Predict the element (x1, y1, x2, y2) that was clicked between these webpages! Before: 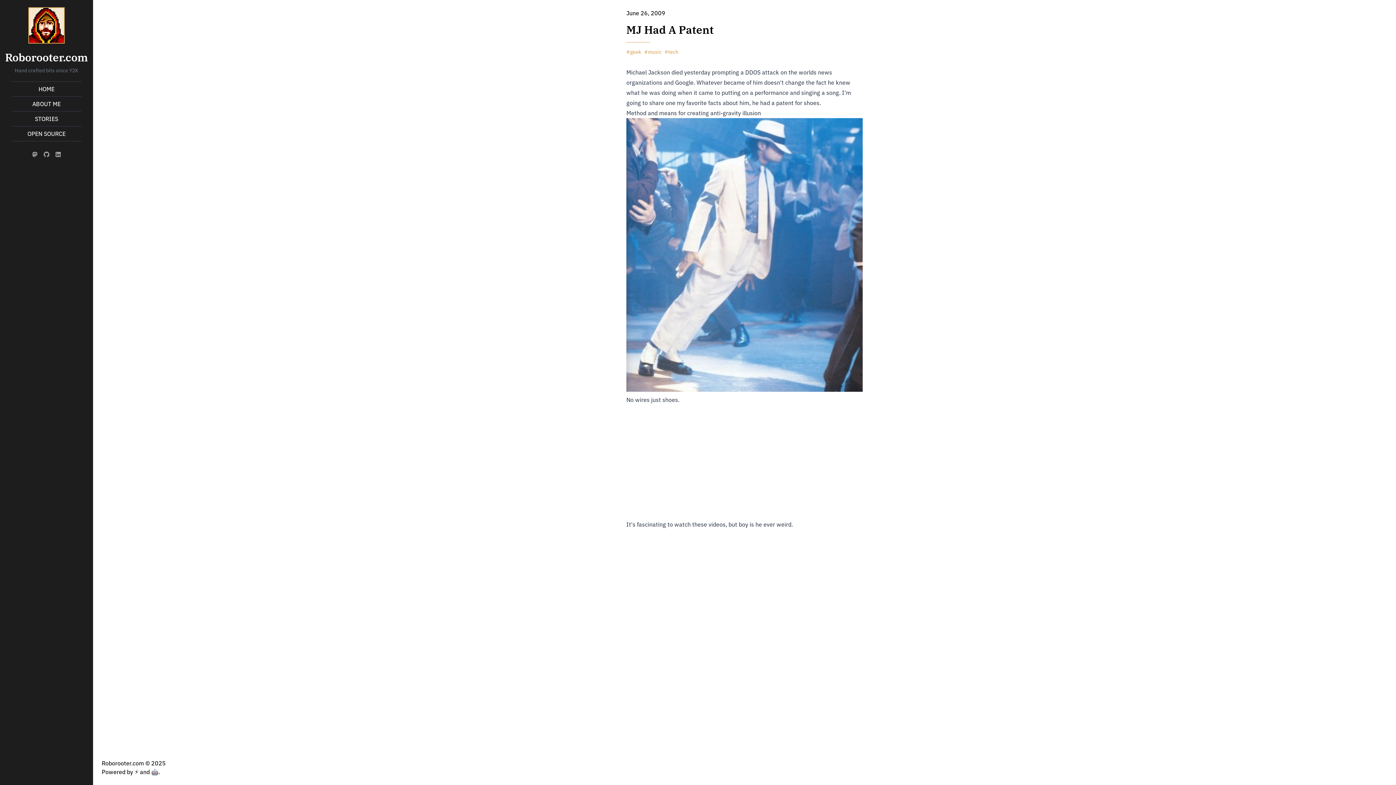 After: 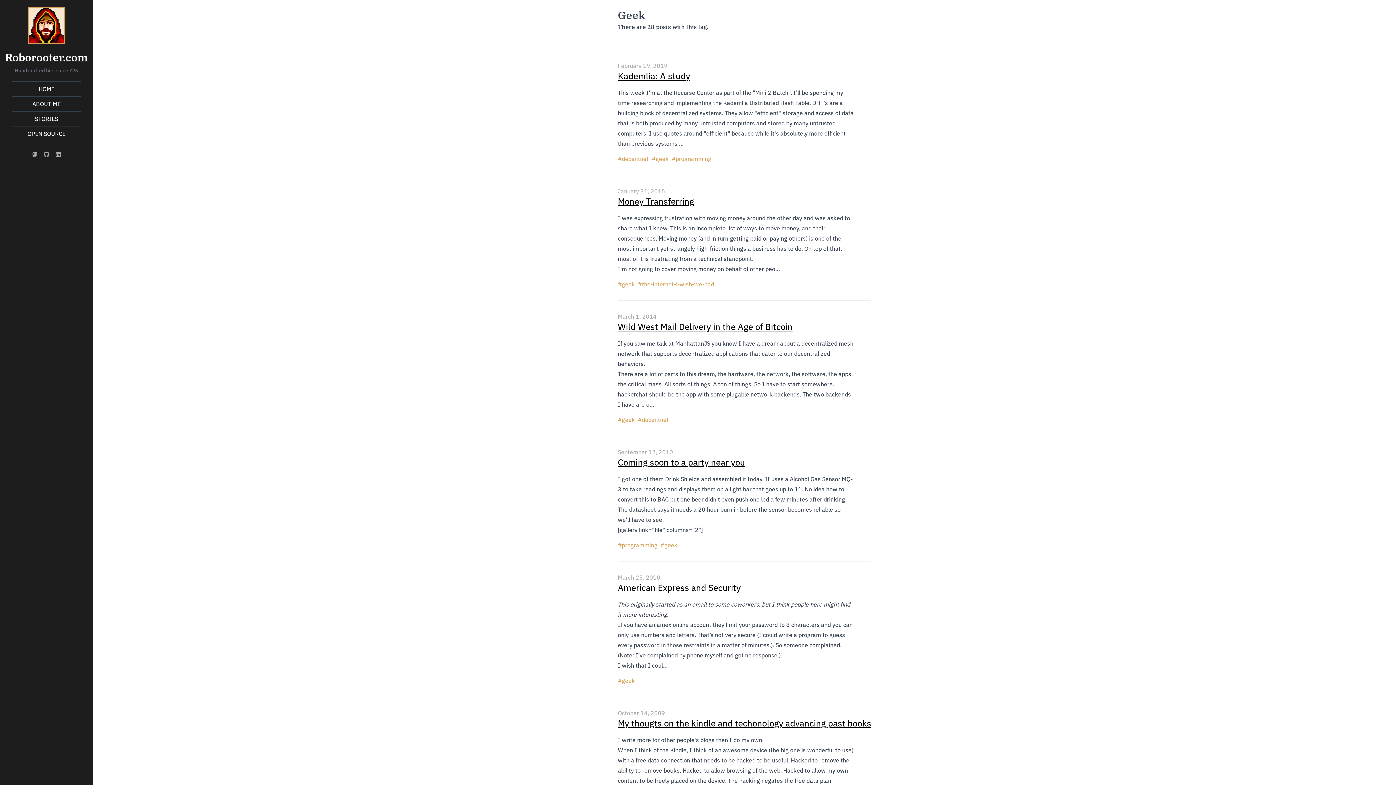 Action: bbox: (626, 48, 641, 55) label: #geek